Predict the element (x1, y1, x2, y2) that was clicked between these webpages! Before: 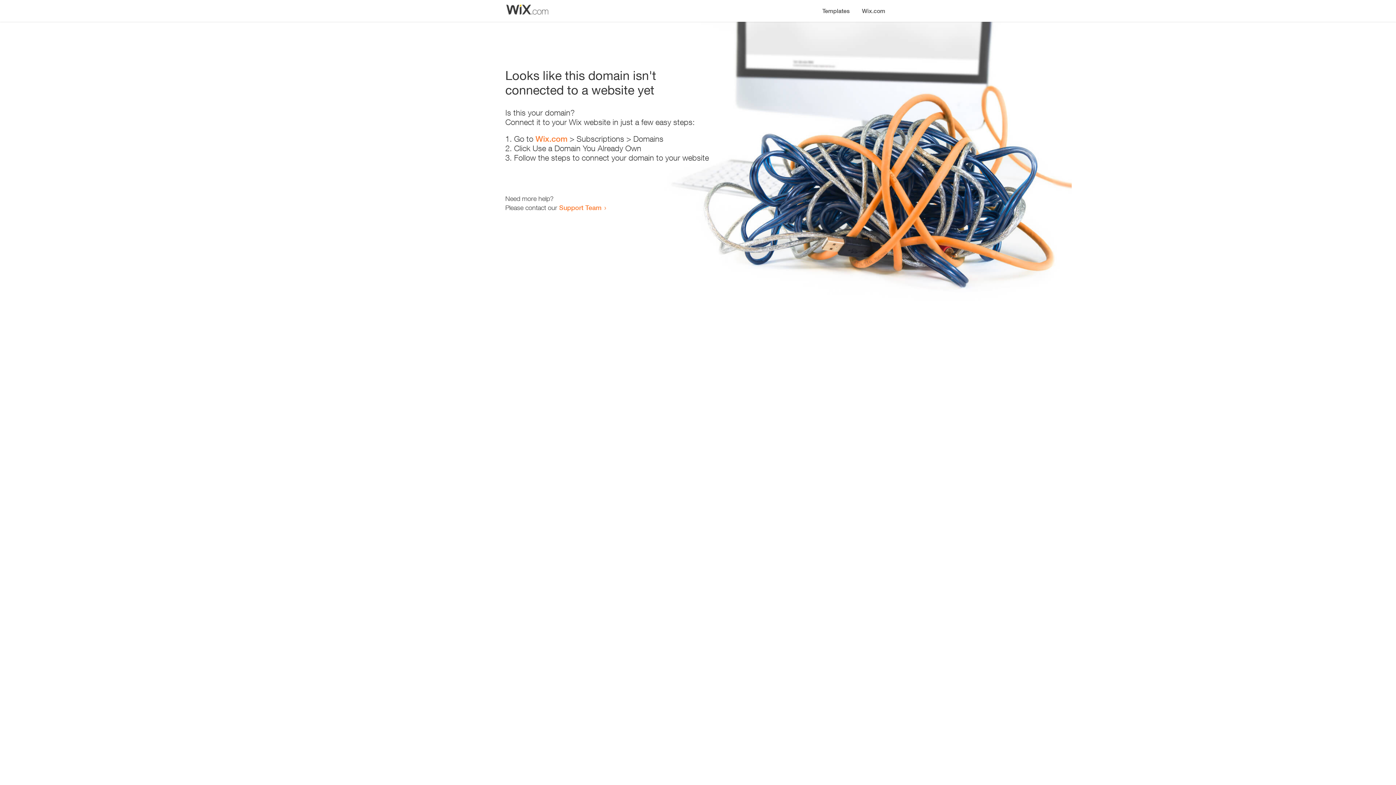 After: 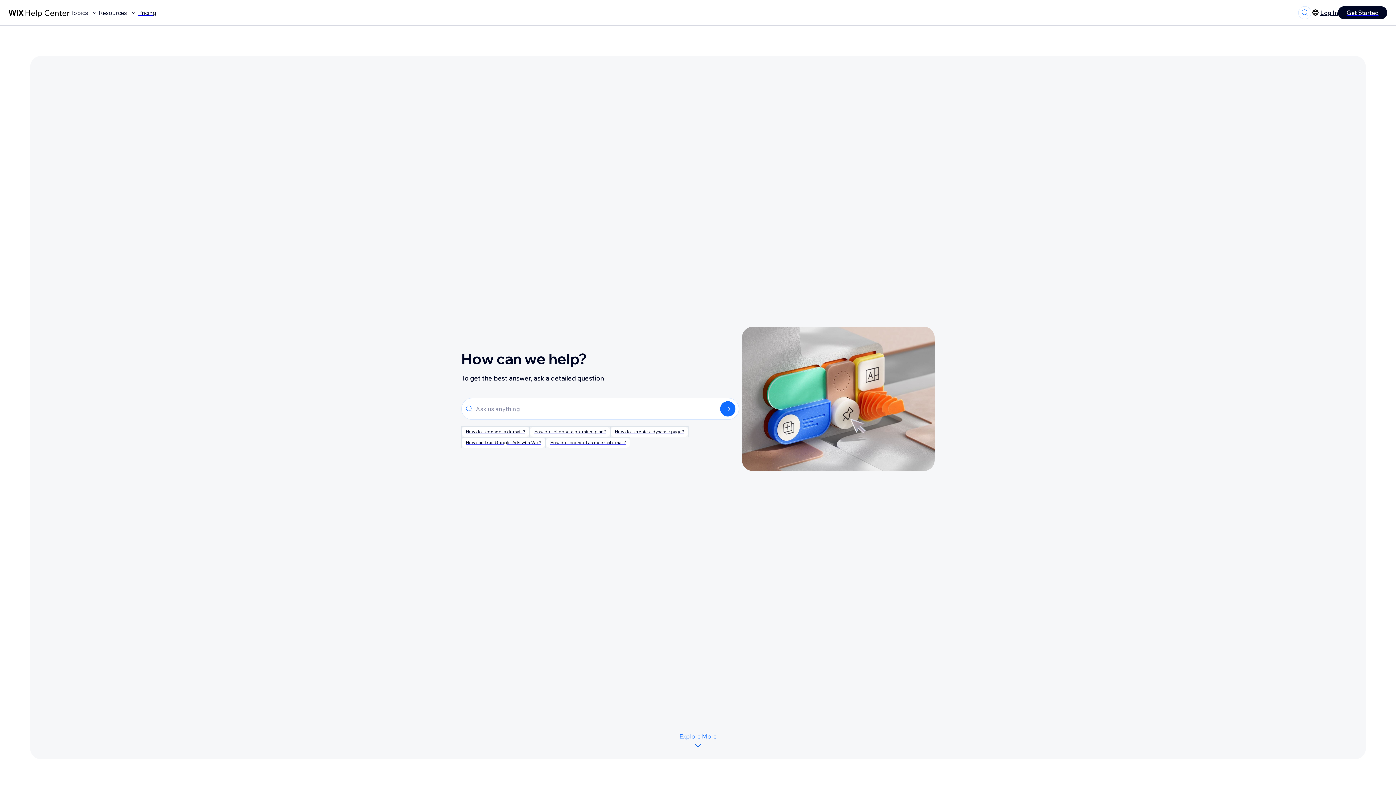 Action: label: Support Team bbox: (559, 203, 601, 211)